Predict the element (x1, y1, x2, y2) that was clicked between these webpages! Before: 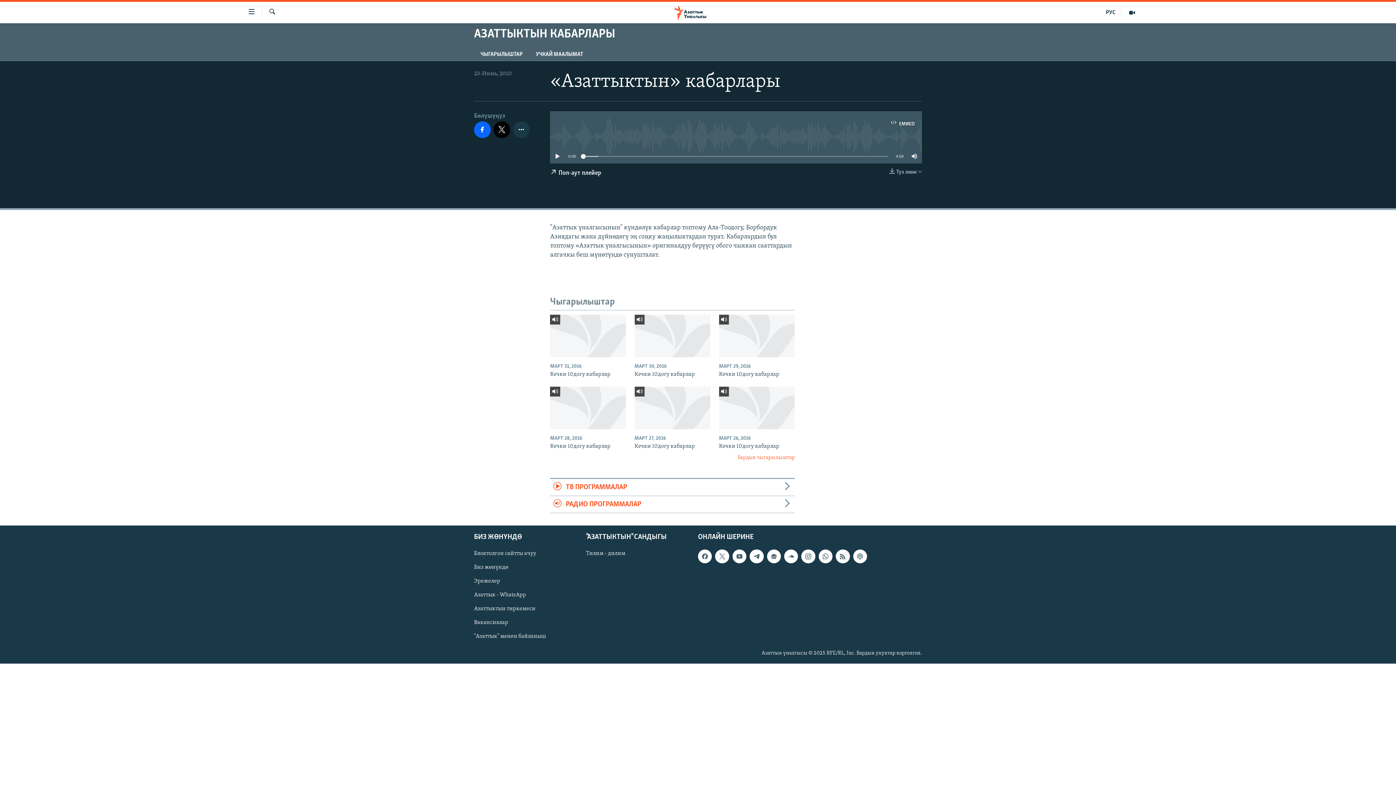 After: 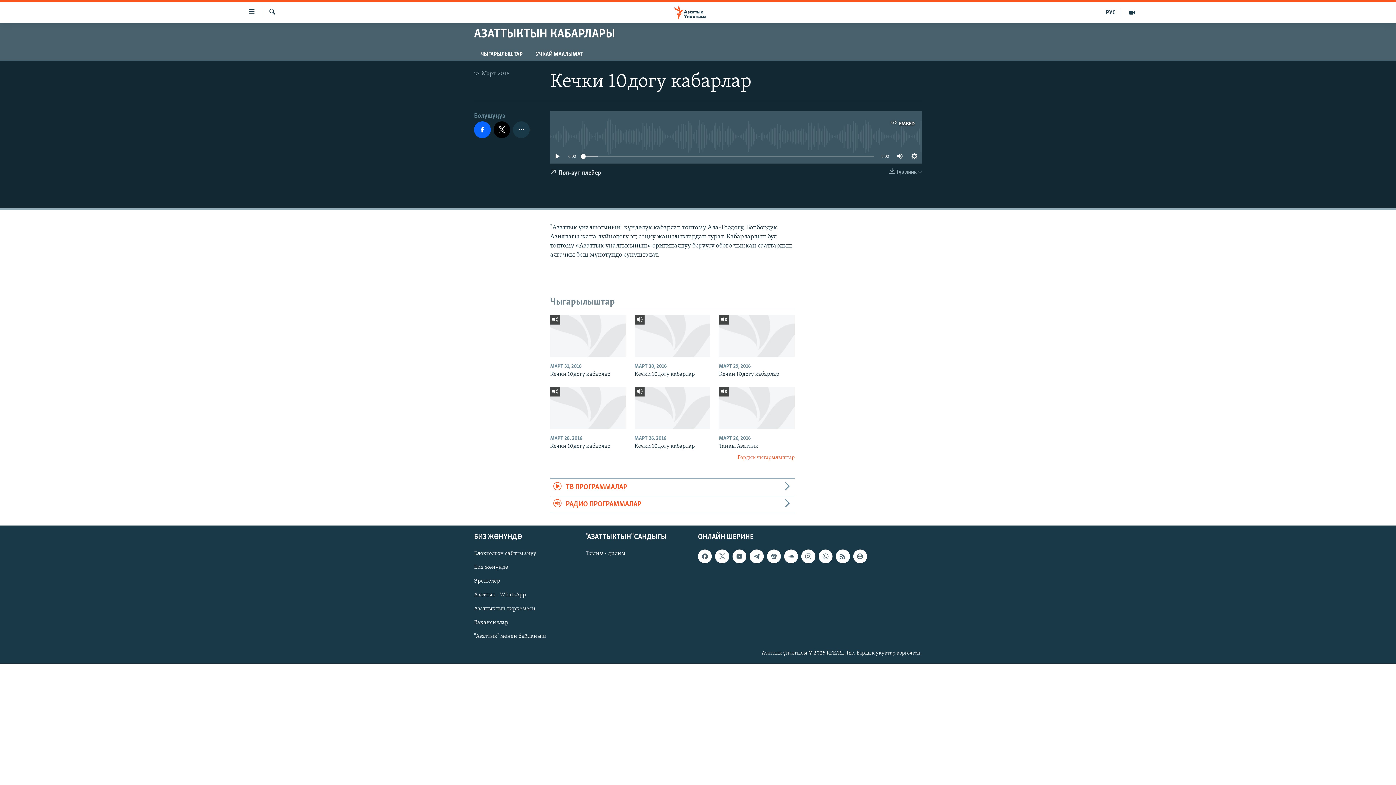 Action: bbox: (634, 442, 710, 454) label: Кечки 10догу кабарлар